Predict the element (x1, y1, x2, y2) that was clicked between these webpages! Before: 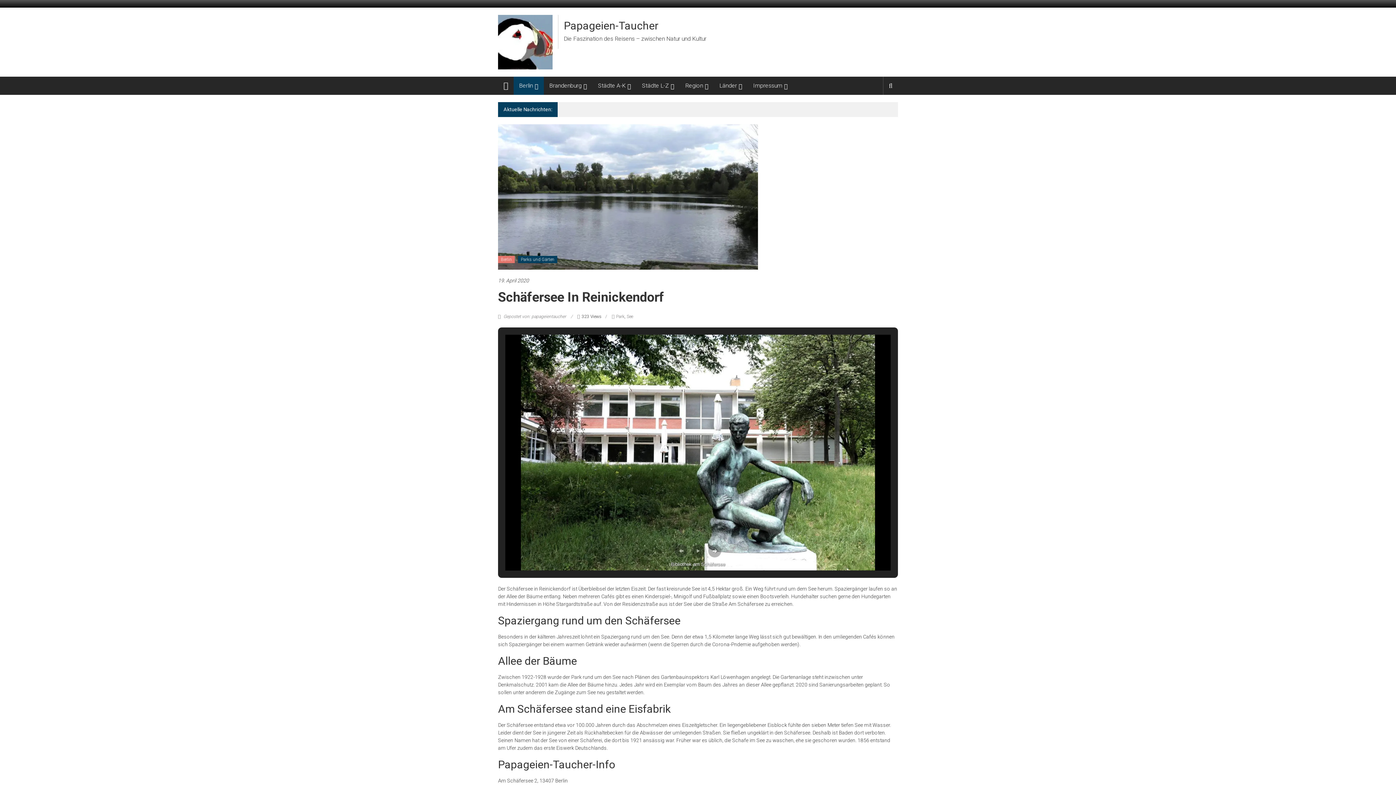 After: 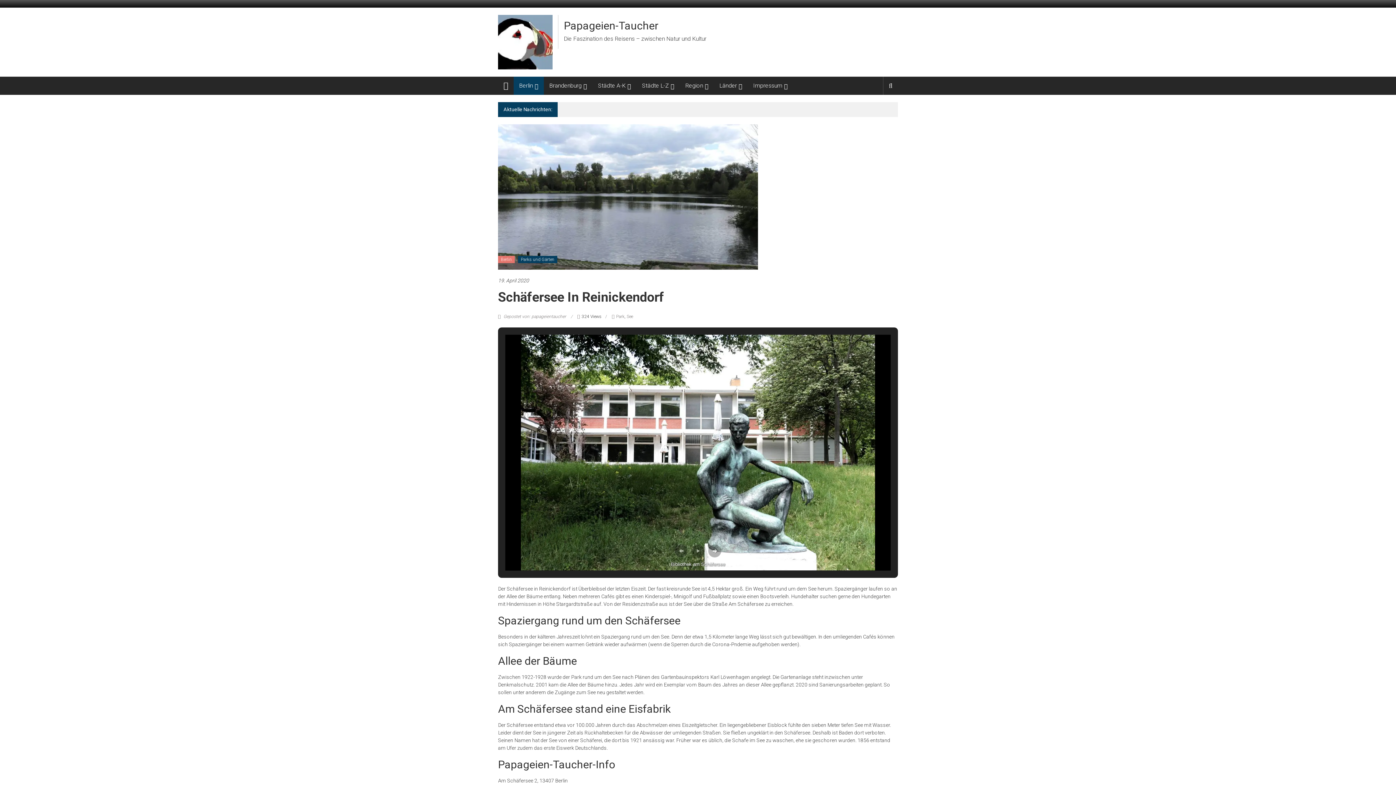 Action: label: 19. April 2020 bbox: (498, 277, 529, 284)